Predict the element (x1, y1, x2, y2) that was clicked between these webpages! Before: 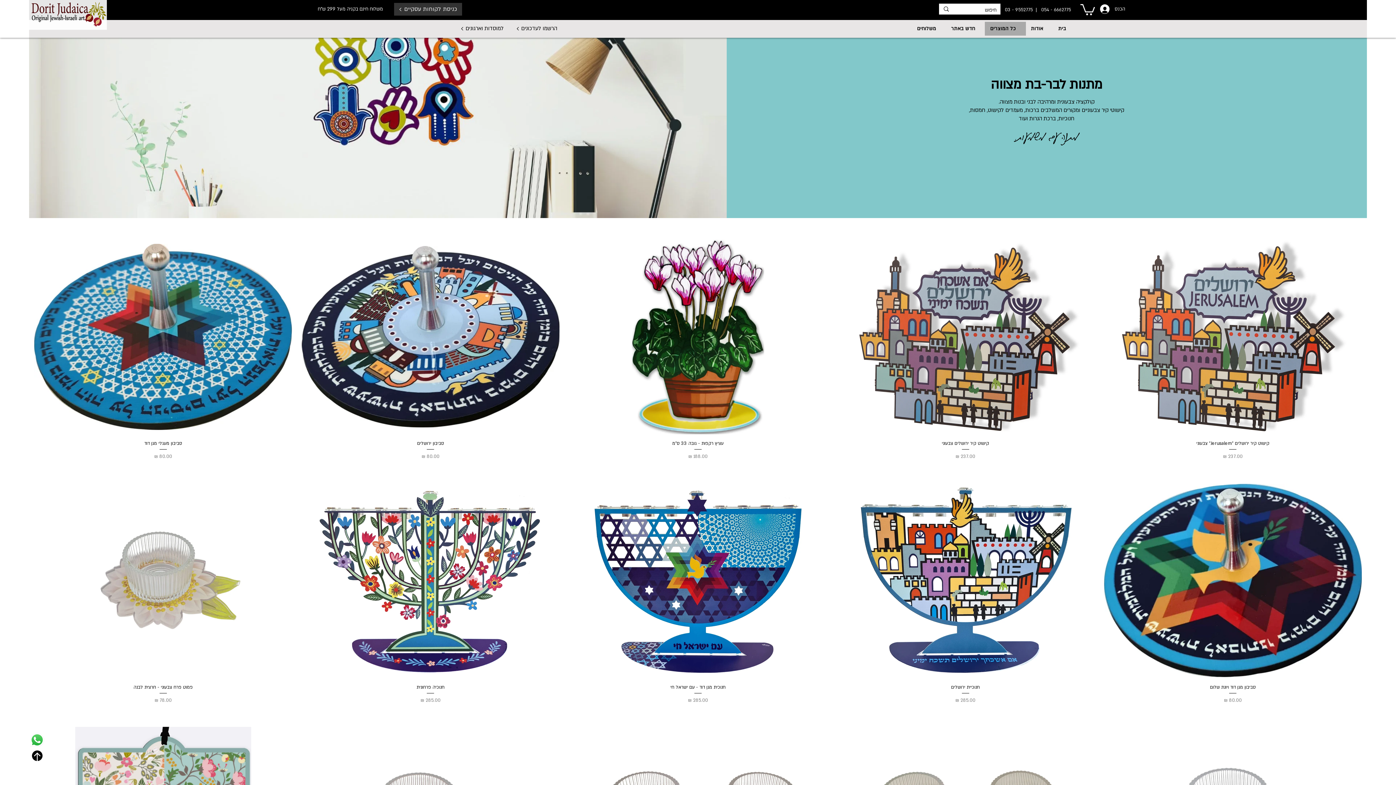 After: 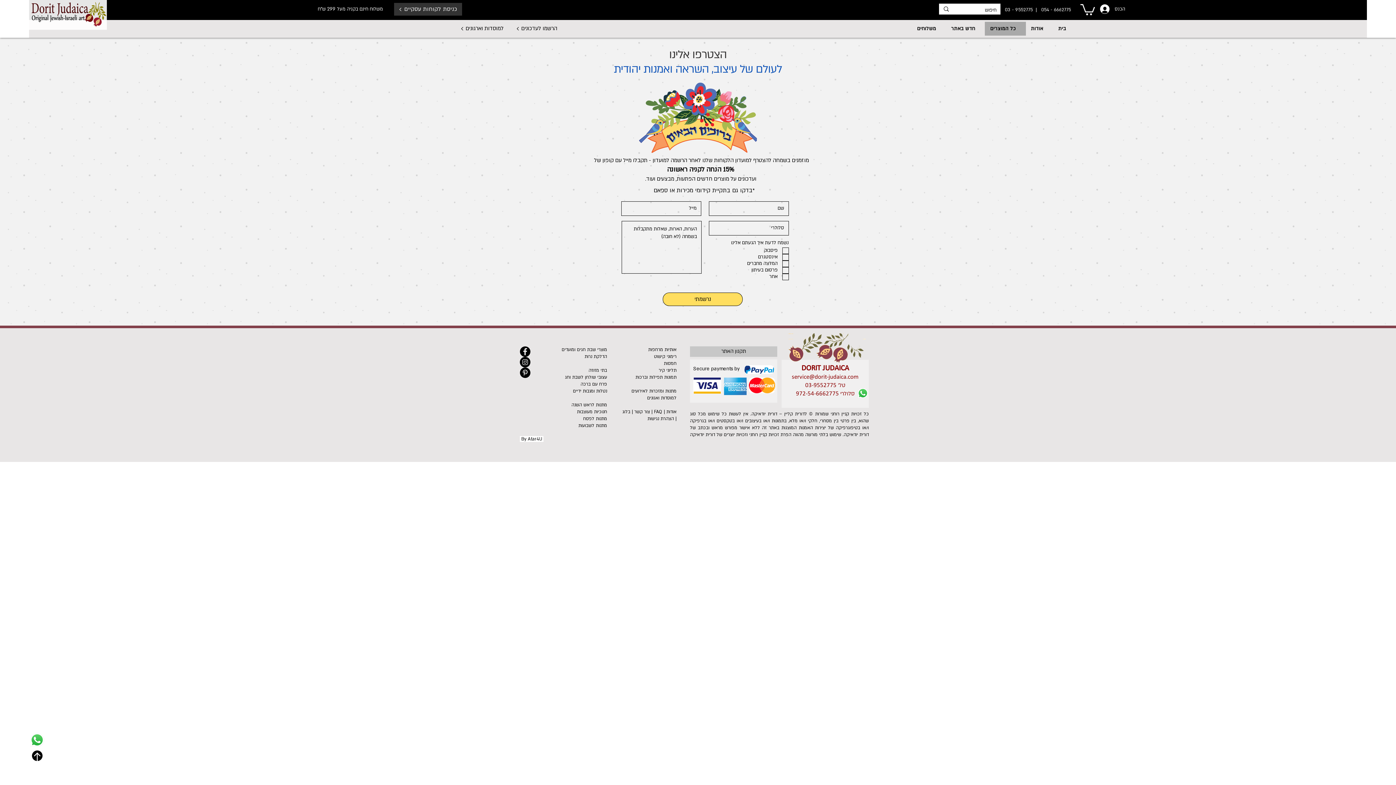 Action: label: הרשמו לעדכונים bbox: (509, 23, 564, 33)